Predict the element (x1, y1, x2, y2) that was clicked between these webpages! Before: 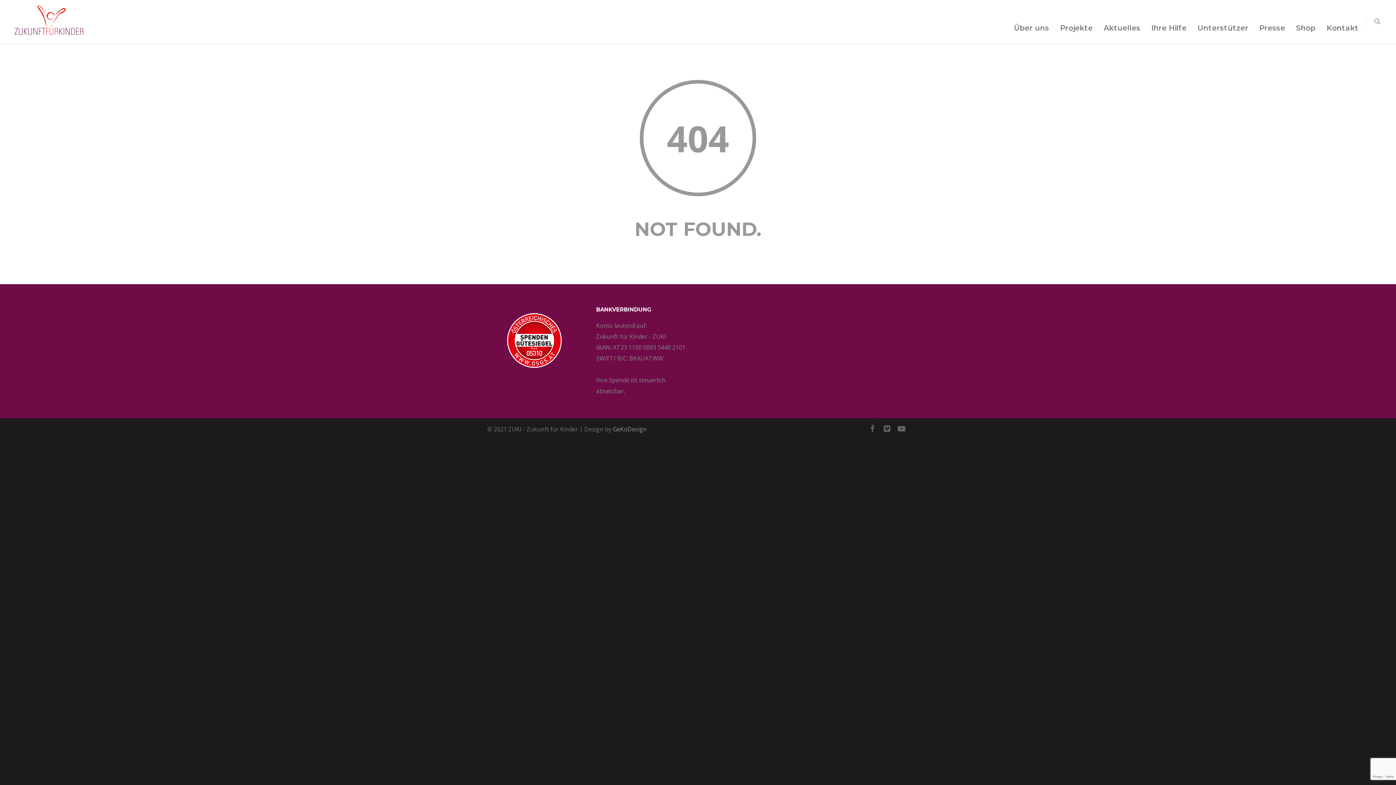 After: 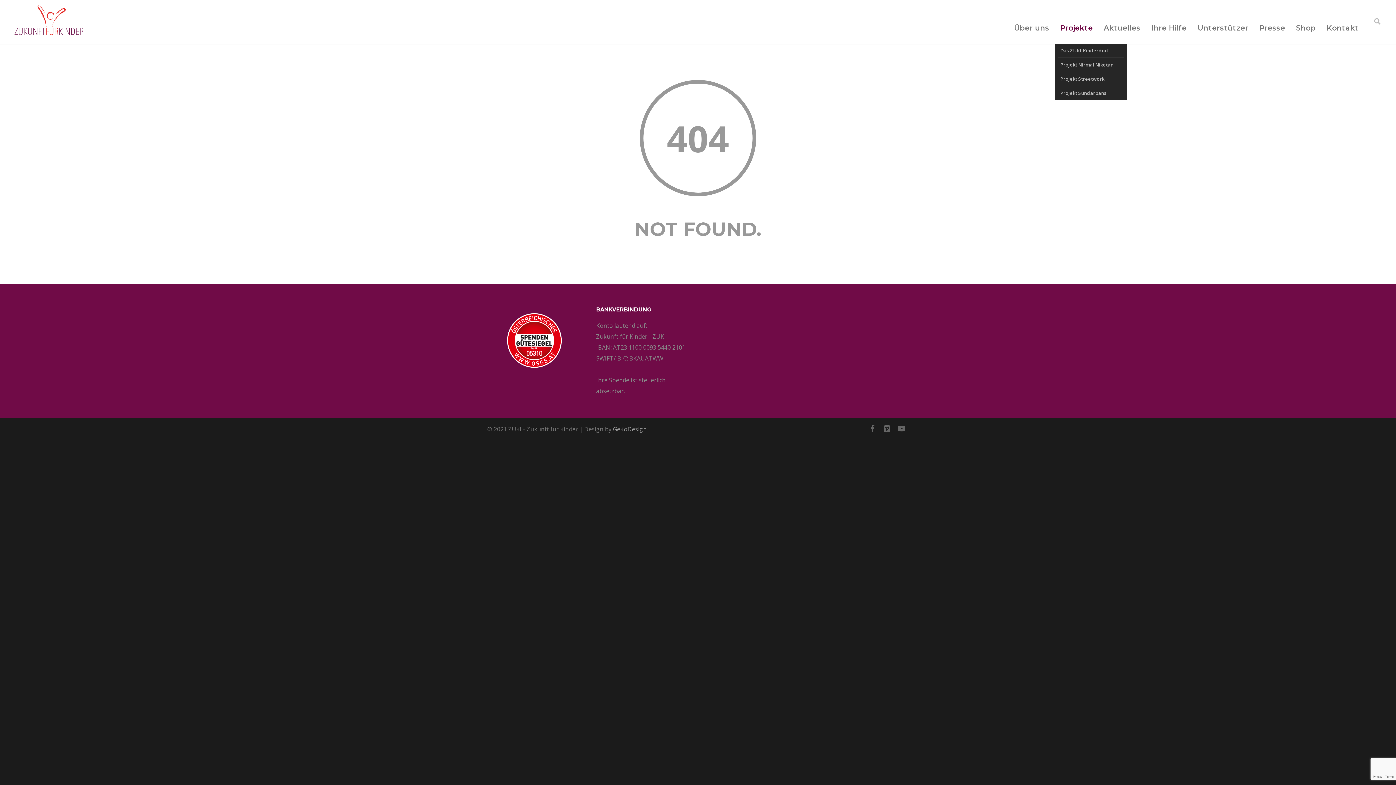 Action: label: Projekte bbox: (1054, 23, 1098, 32)